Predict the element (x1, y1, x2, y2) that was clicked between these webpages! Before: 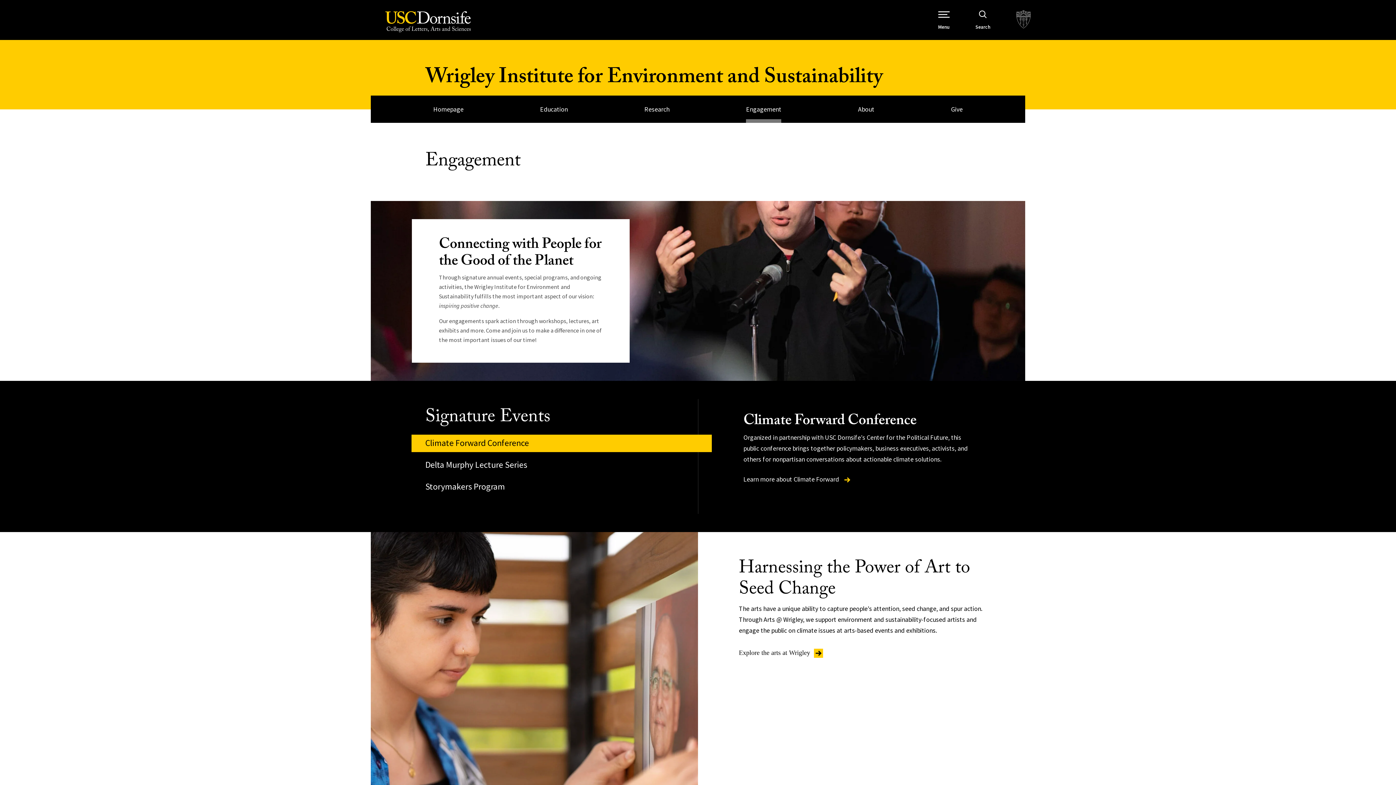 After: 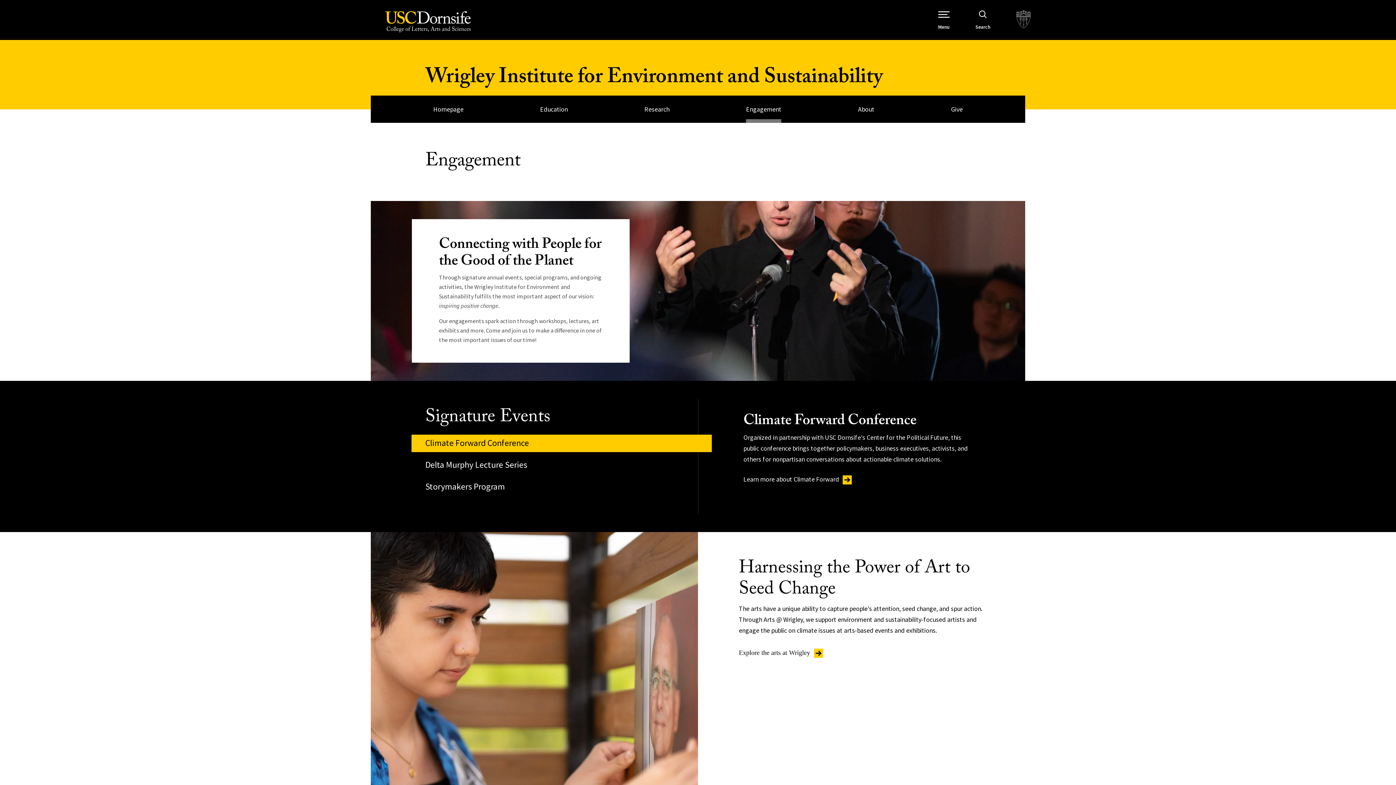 Action: label: Read more about Learn more about Climate Forward bbox: (743, 475, 852, 483)